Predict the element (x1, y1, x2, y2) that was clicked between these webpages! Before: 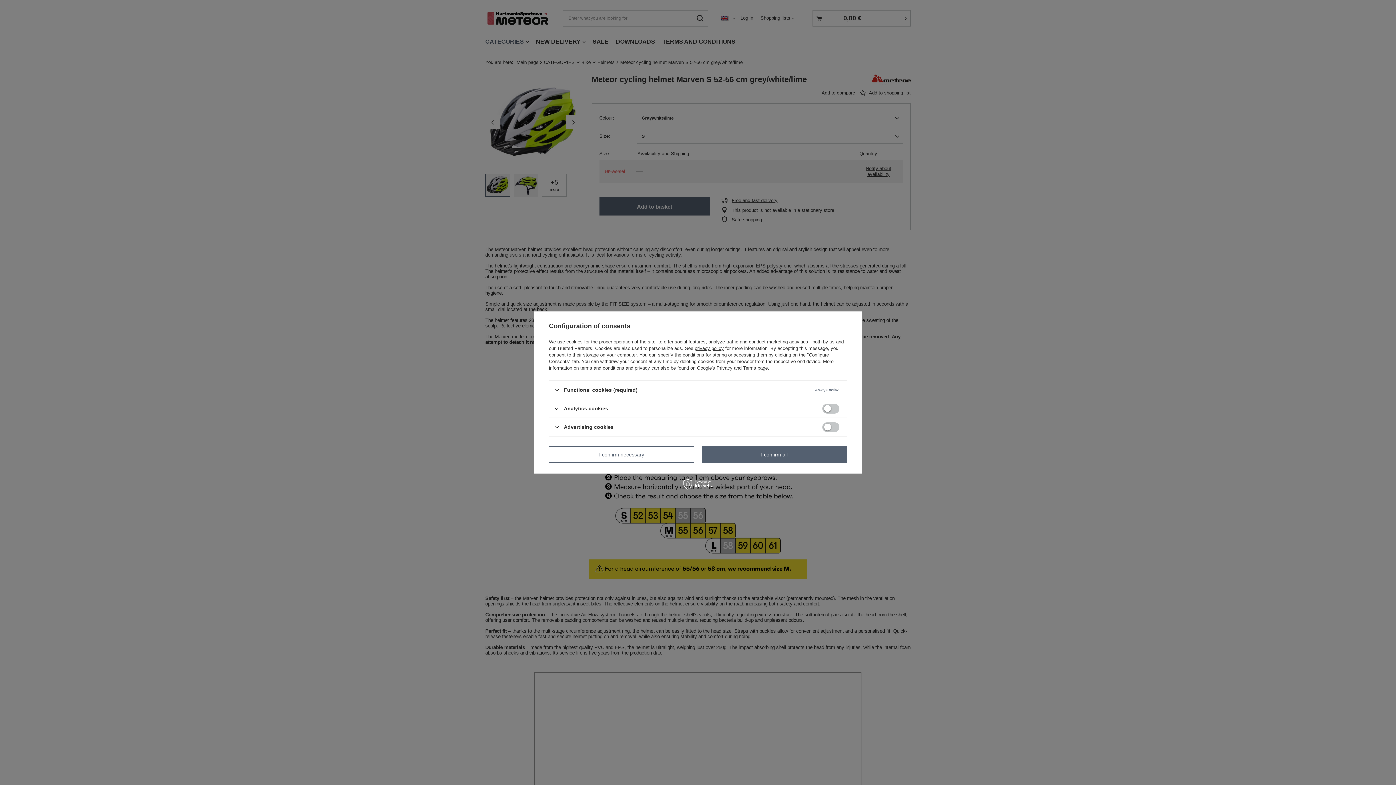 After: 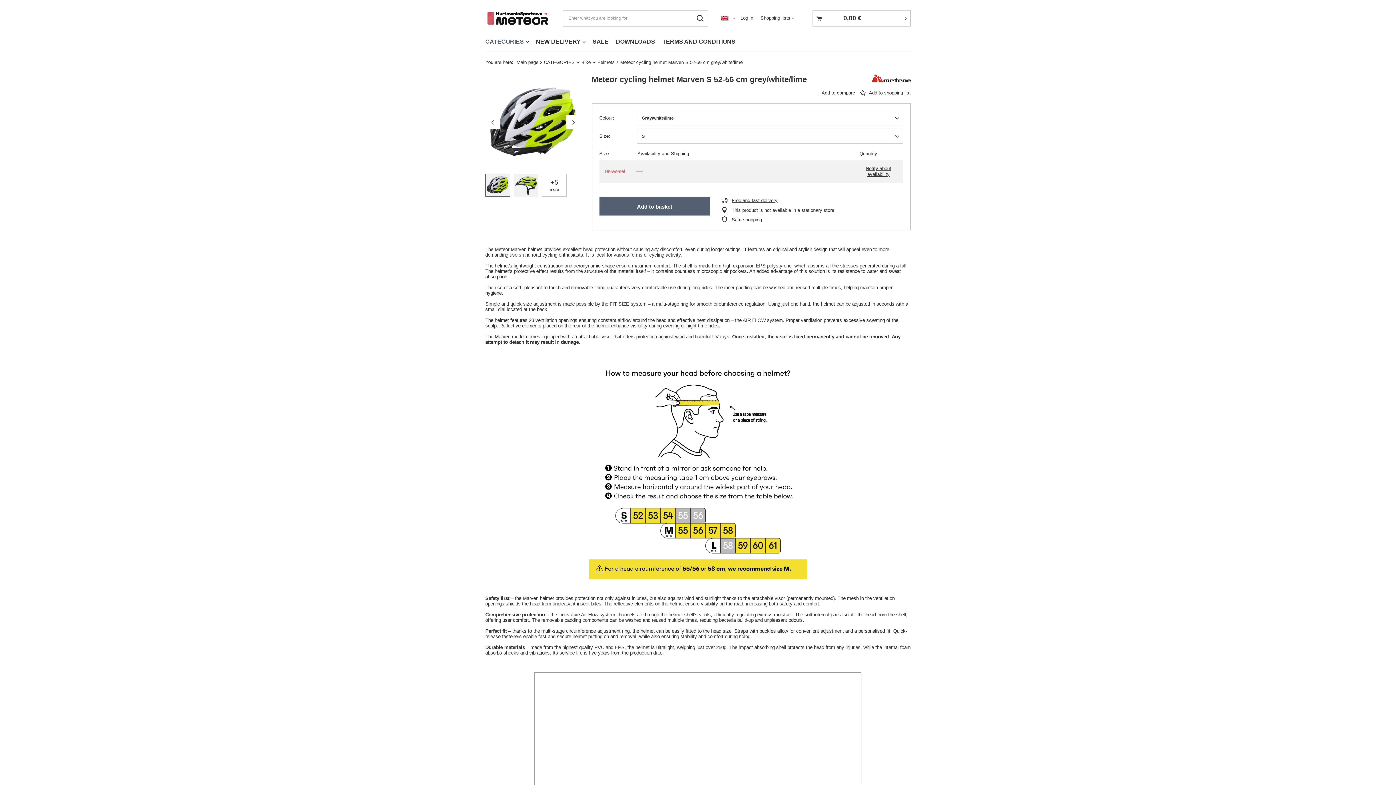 Action: label: I confirm necessary bbox: (549, 446, 694, 462)